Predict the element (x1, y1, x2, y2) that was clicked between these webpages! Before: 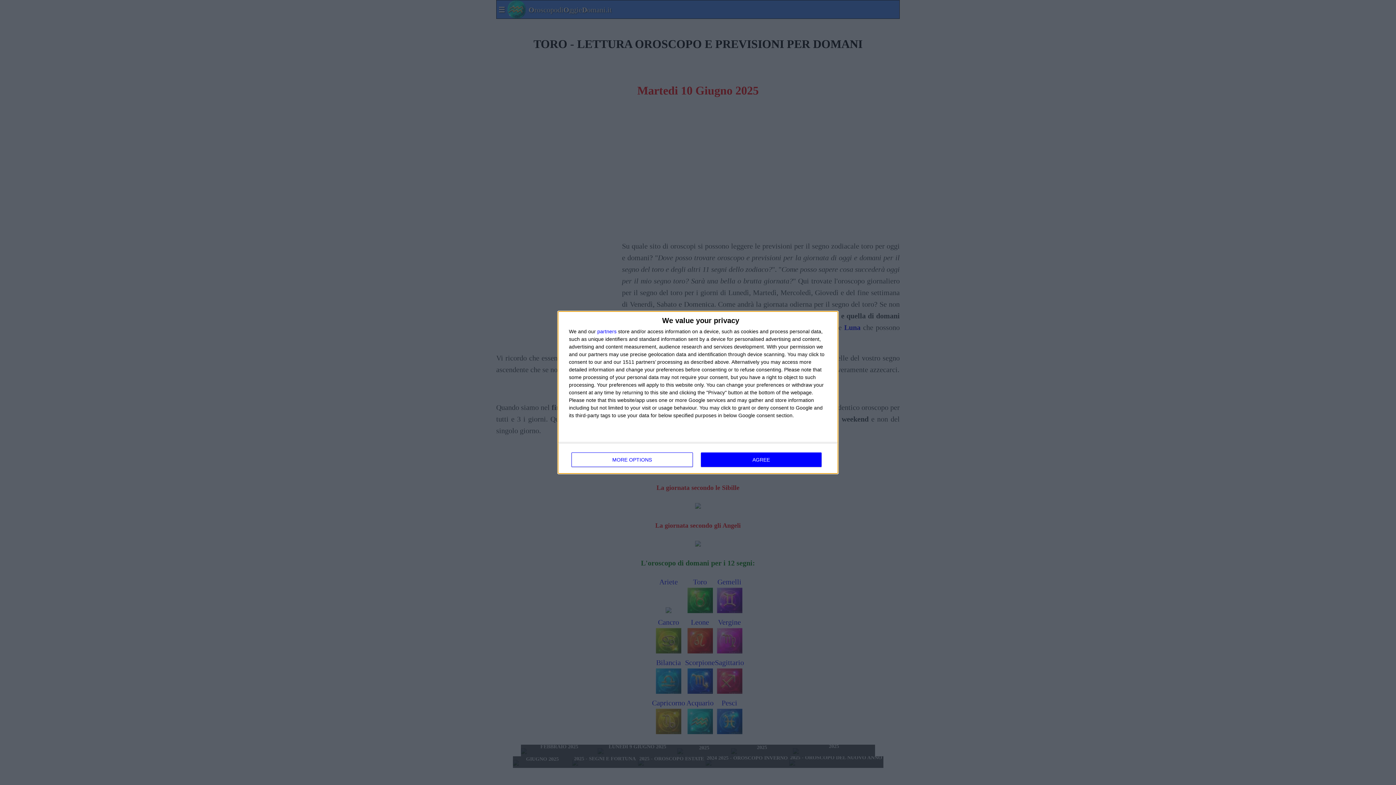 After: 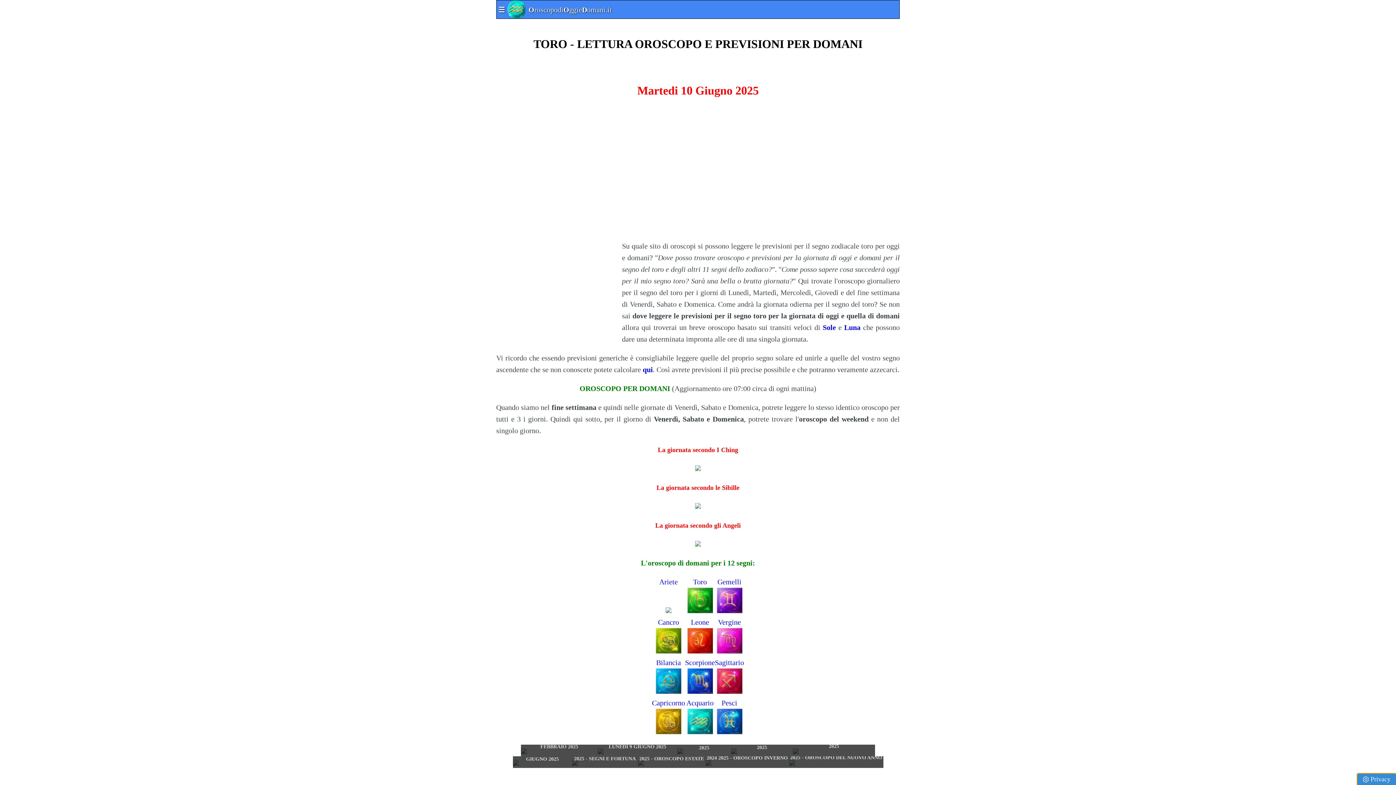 Action: label: AGREE bbox: (700, 452, 821, 467)